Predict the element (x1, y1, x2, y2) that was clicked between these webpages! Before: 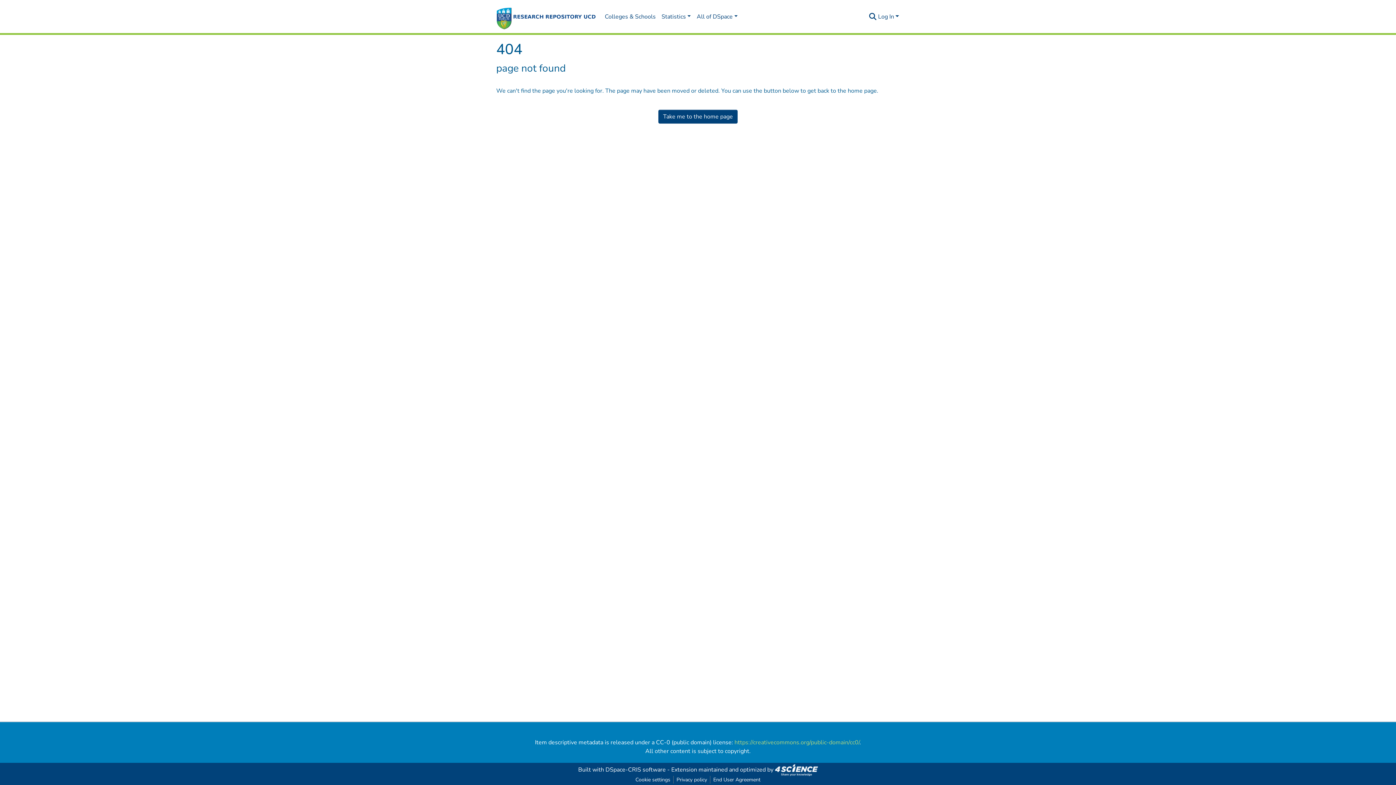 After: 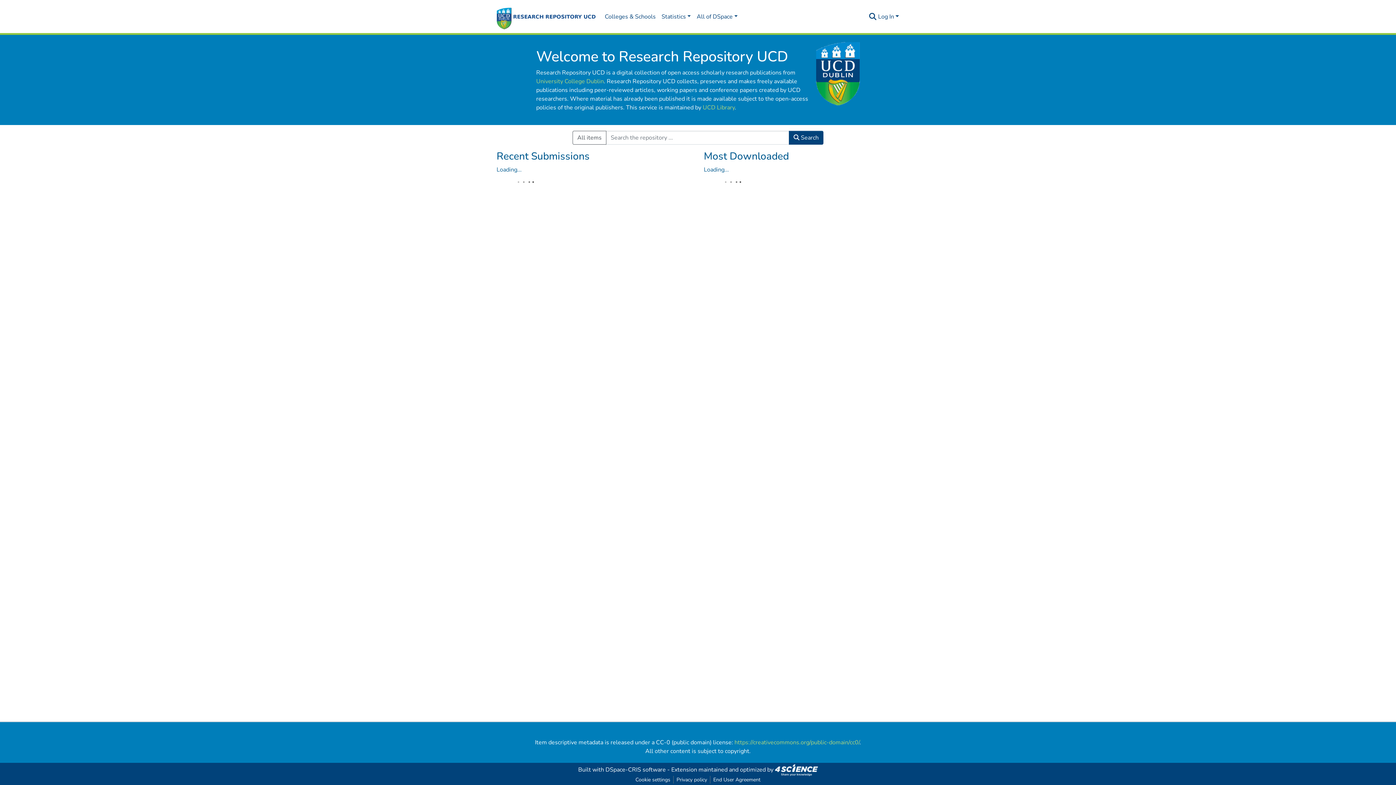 Action: bbox: (496, 2, 596, 31)